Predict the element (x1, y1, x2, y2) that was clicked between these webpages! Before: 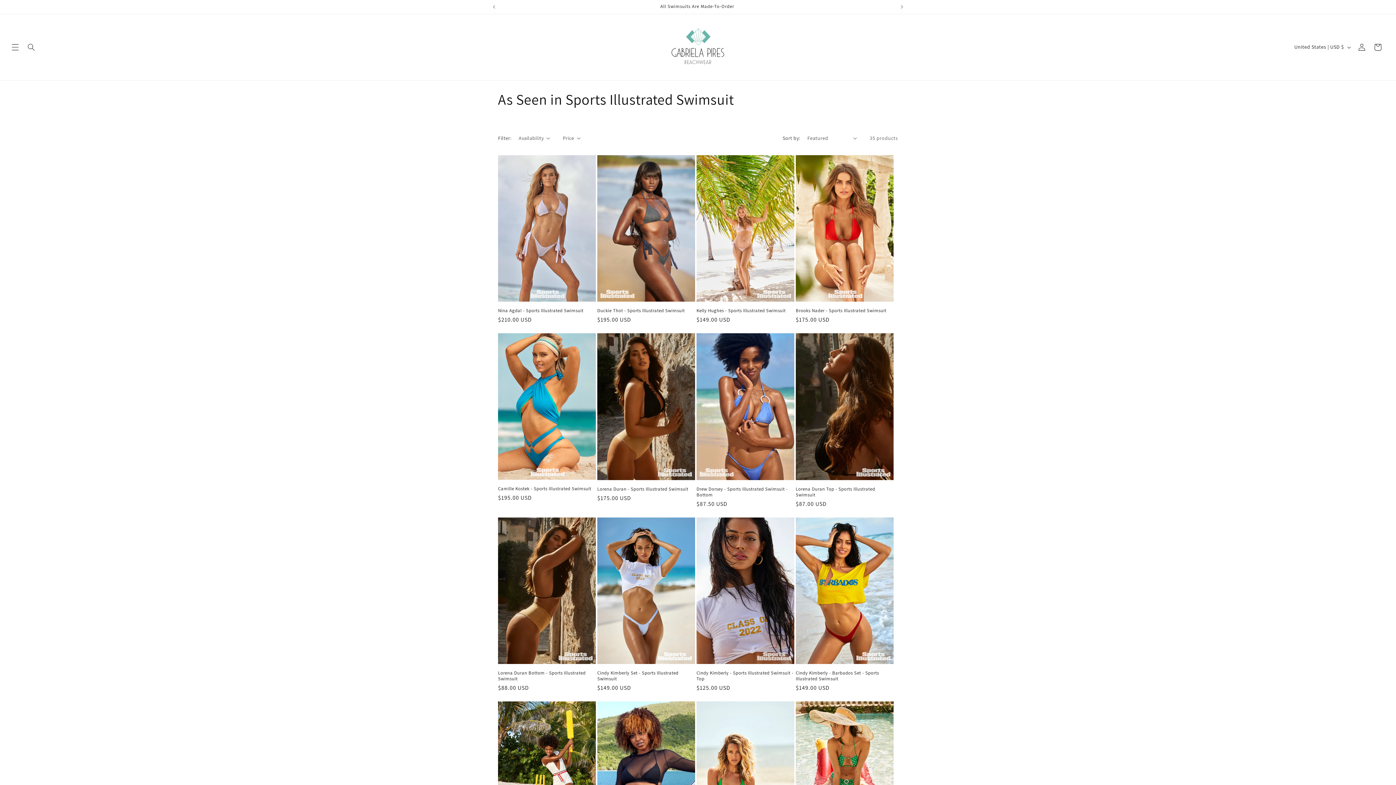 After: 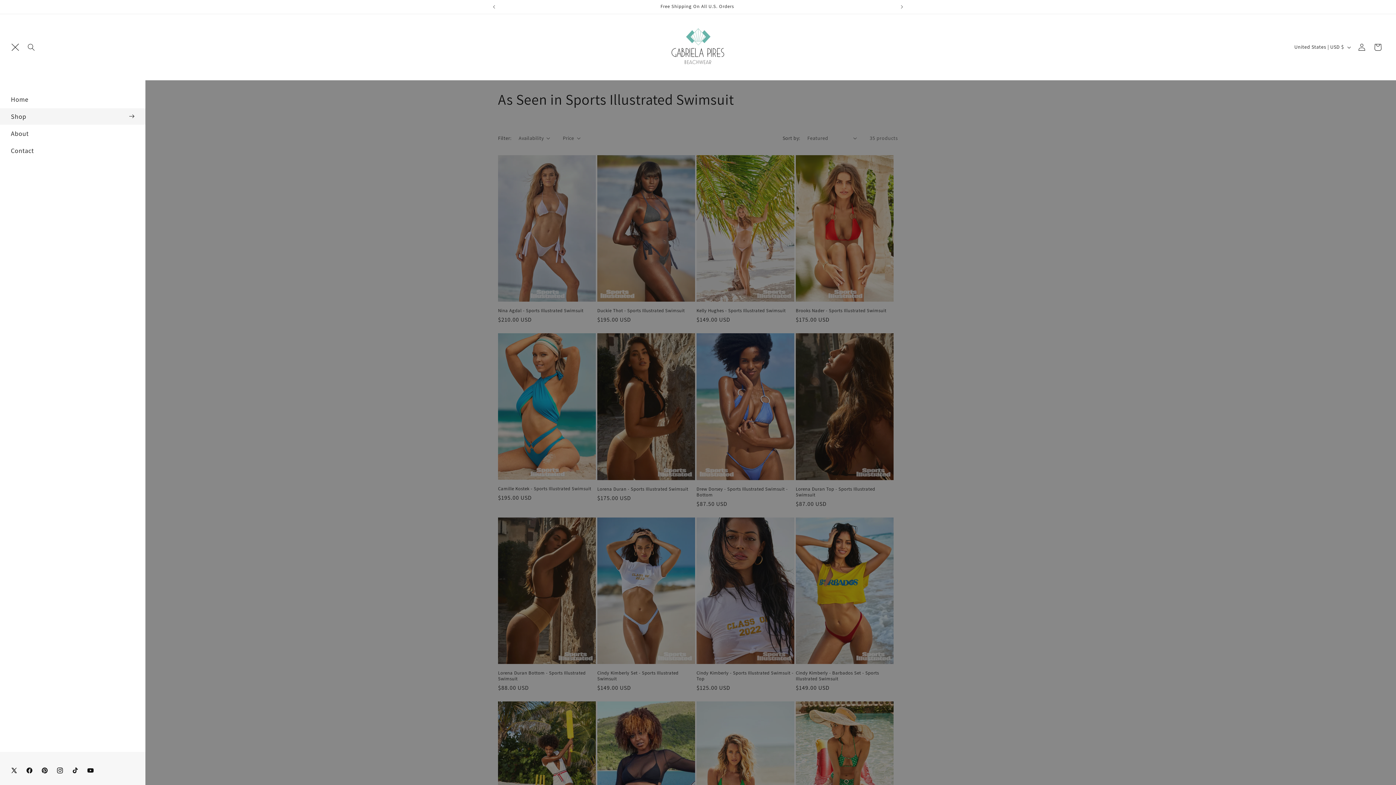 Action: bbox: (7, 39, 23, 55) label: Menu